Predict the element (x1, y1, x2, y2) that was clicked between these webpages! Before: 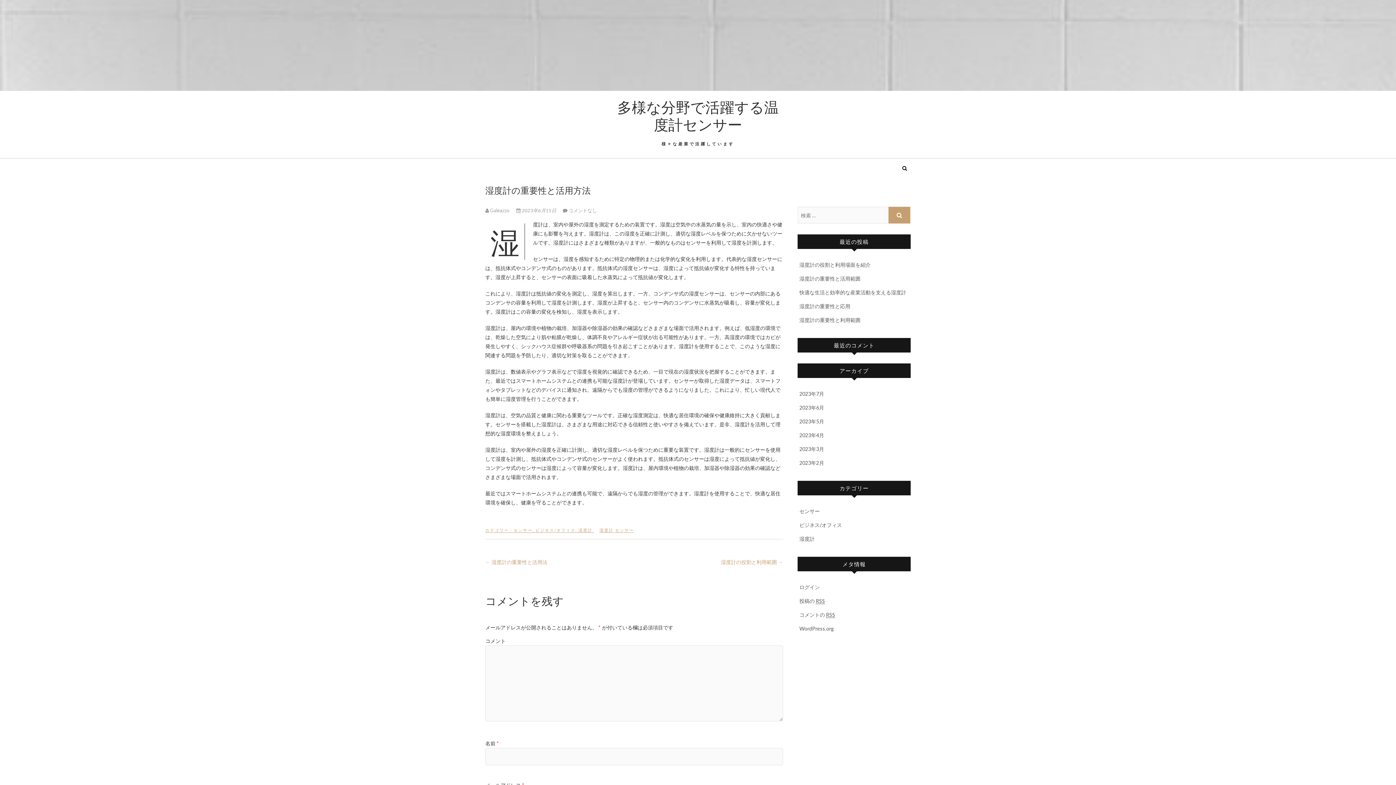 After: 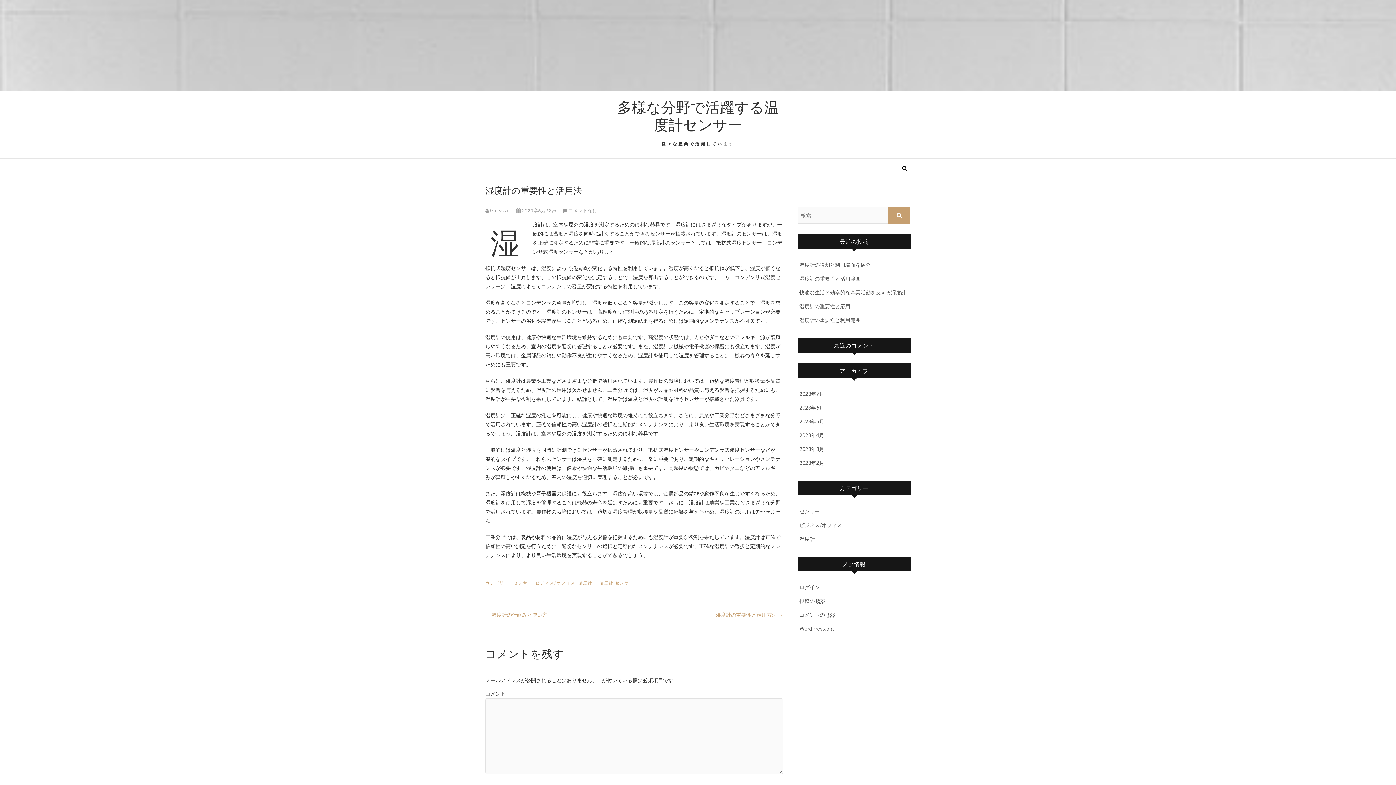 Action: bbox: (485, 557, 547, 566) label: ← 湿度計の重要性と活用法